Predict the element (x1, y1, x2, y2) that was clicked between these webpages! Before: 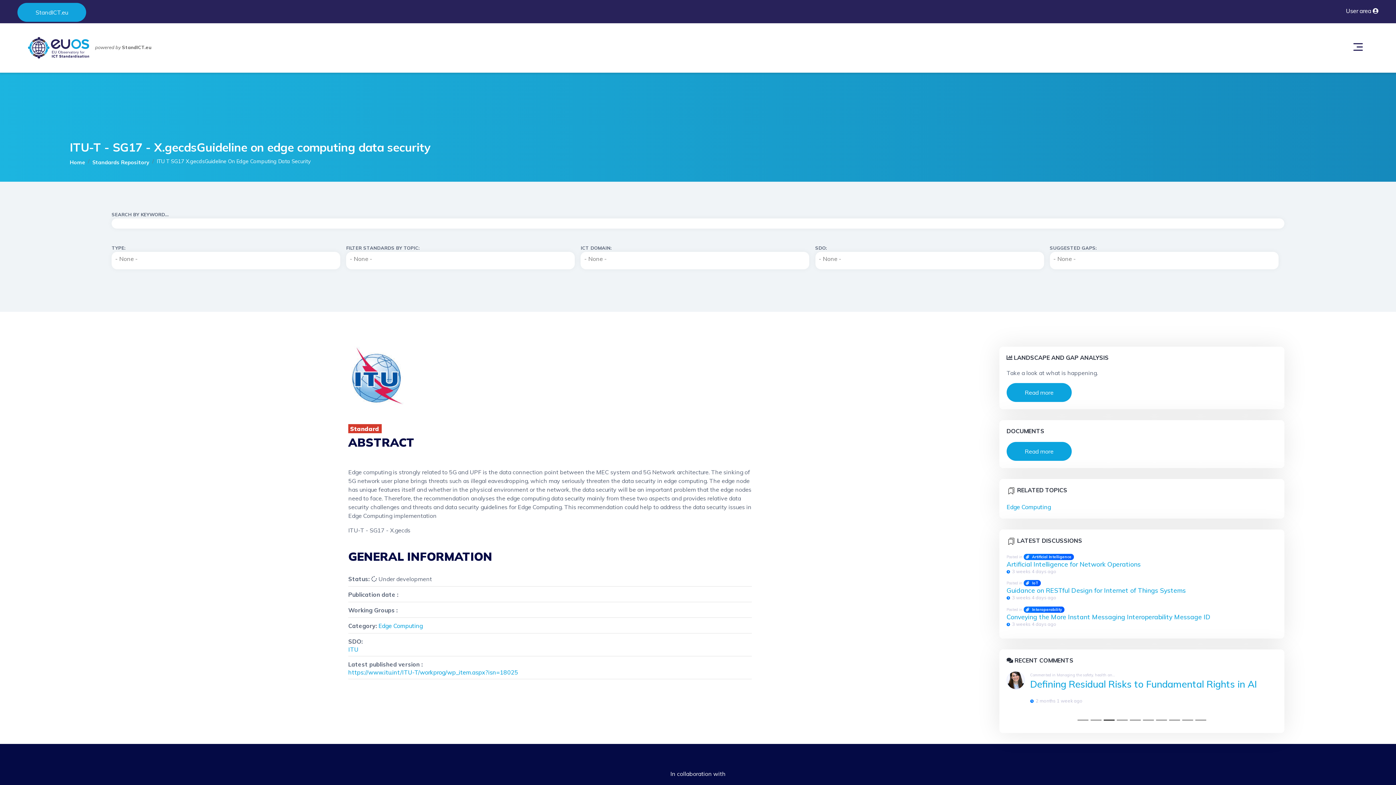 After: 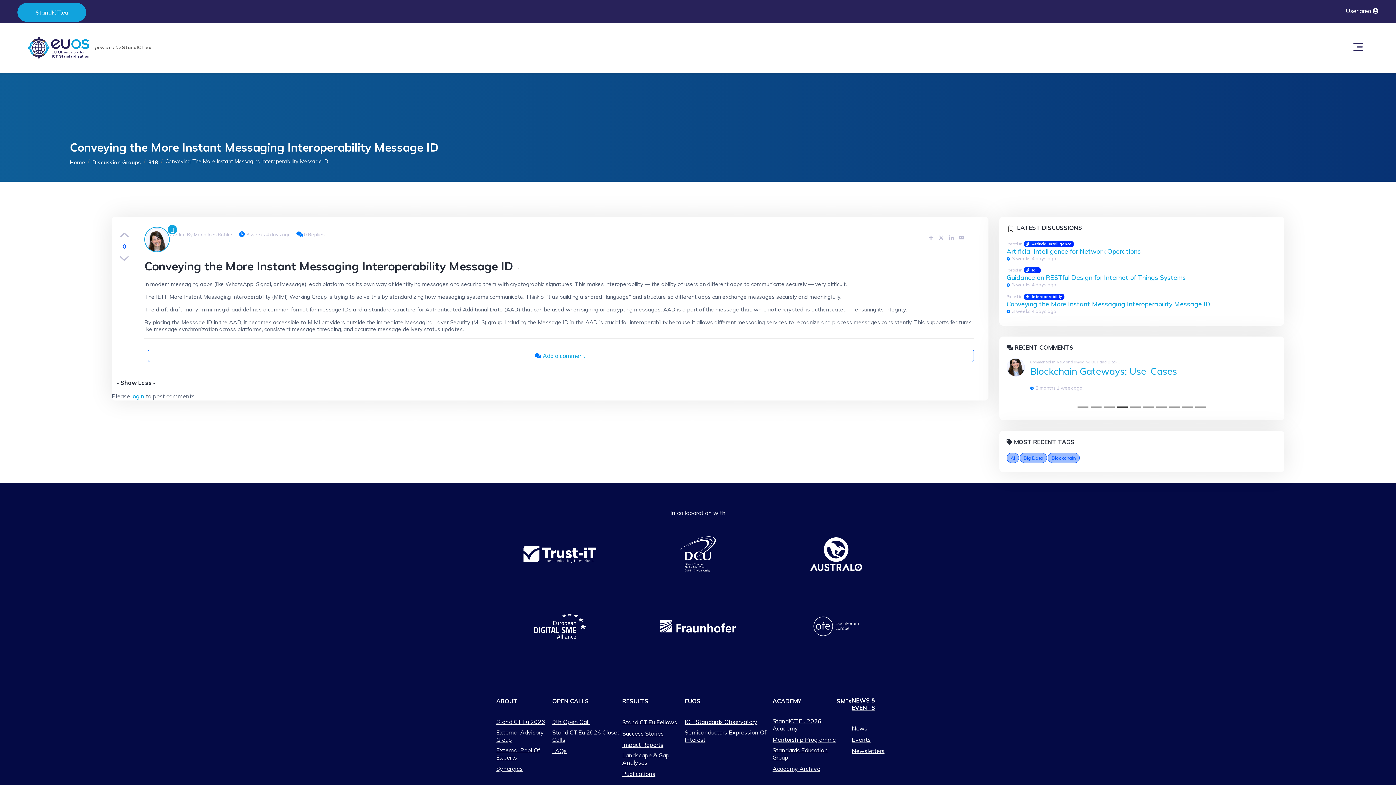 Action: bbox: (1006, 613, 1210, 621) label: Conveying the More Instant Messaging Interoperability Message ID